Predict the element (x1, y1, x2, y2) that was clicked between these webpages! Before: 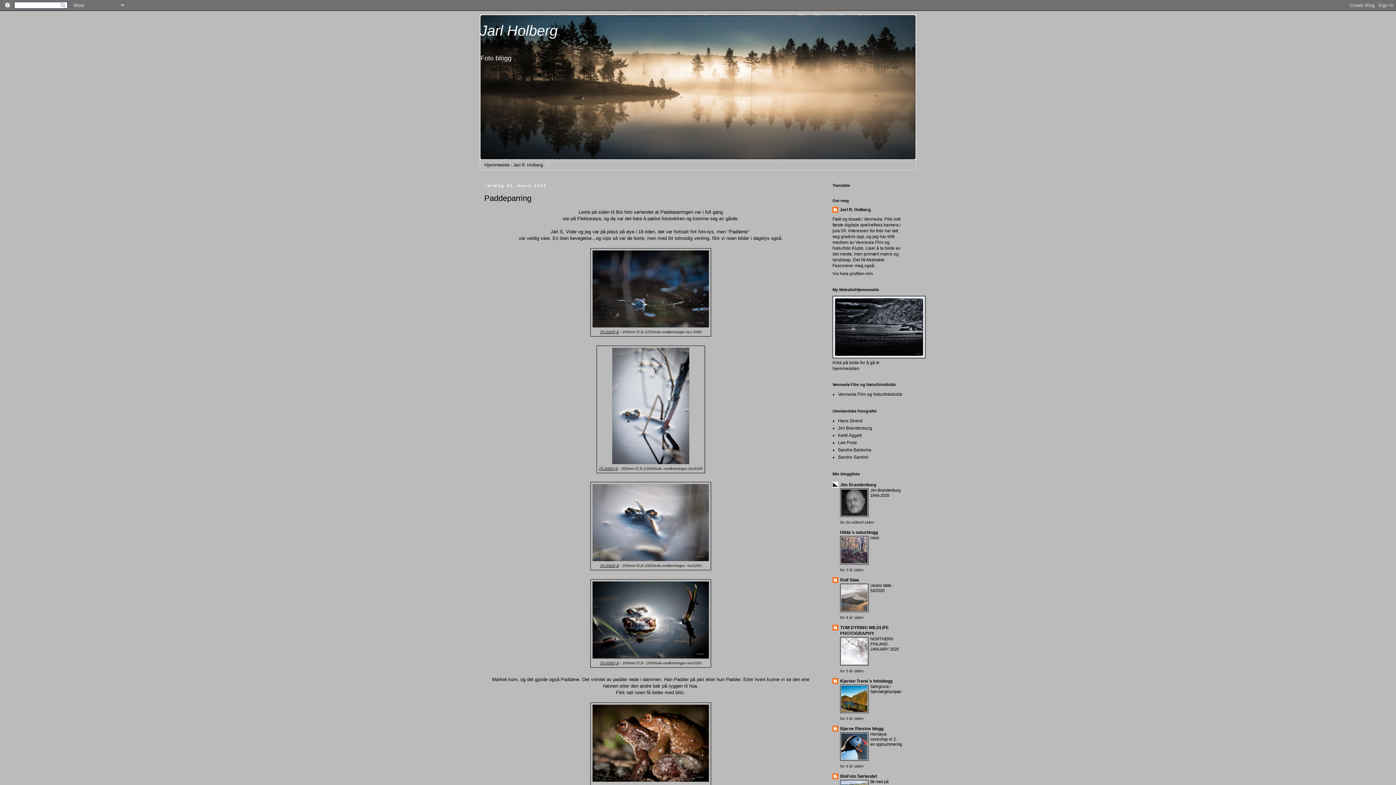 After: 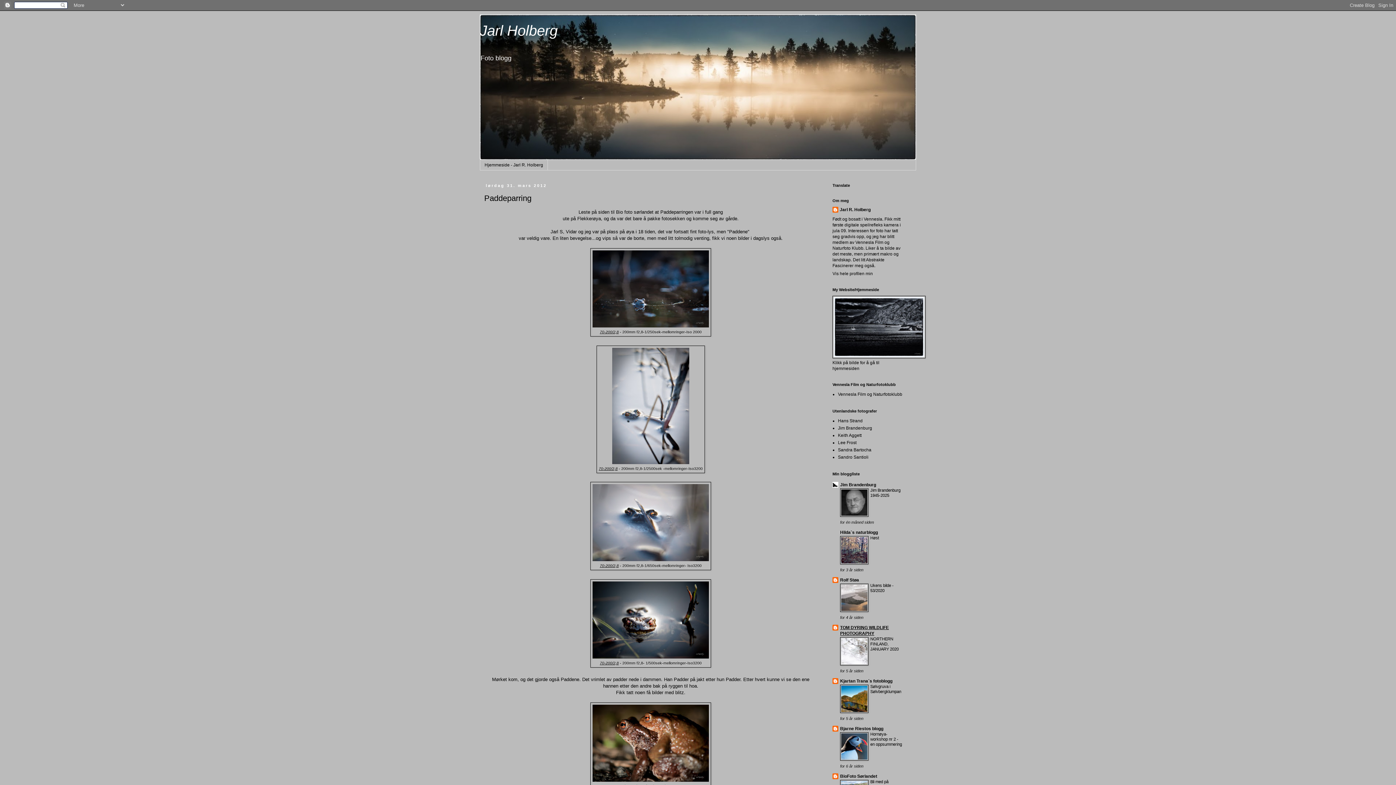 Action: label: TOM DYRING WILDLIFE PHOTOGRAPHY bbox: (840, 625, 889, 636)